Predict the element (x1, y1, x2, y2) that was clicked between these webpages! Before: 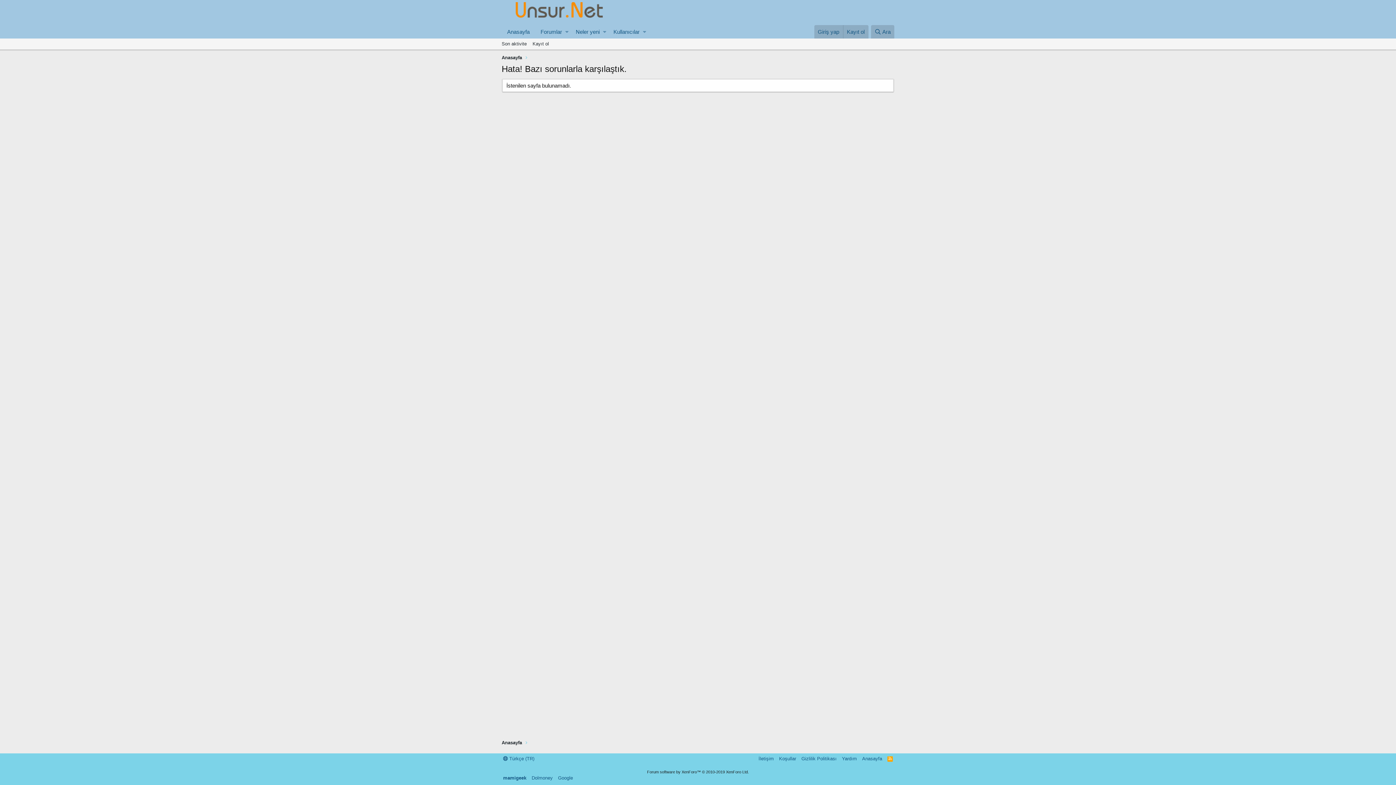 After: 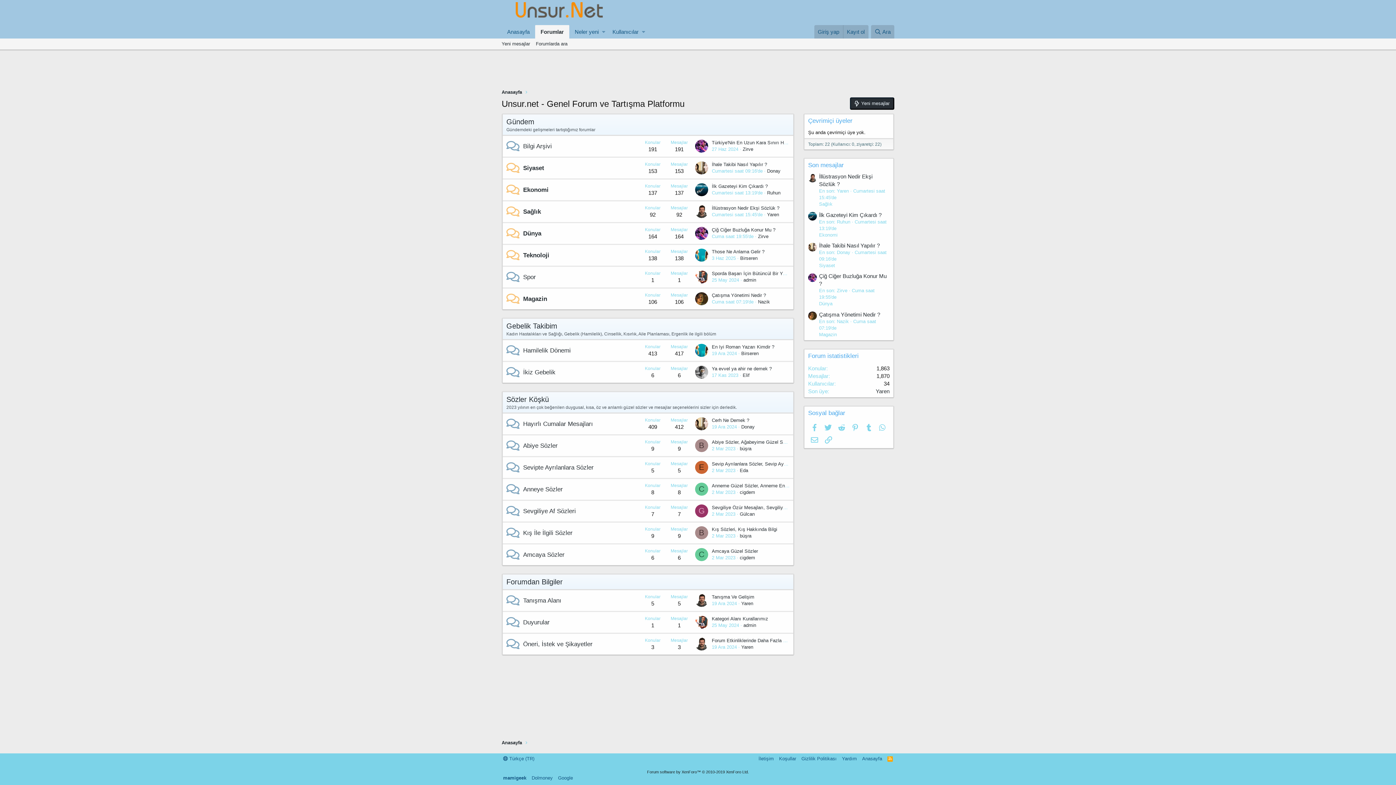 Action: label: Forumlar bbox: (535, 25, 563, 38)